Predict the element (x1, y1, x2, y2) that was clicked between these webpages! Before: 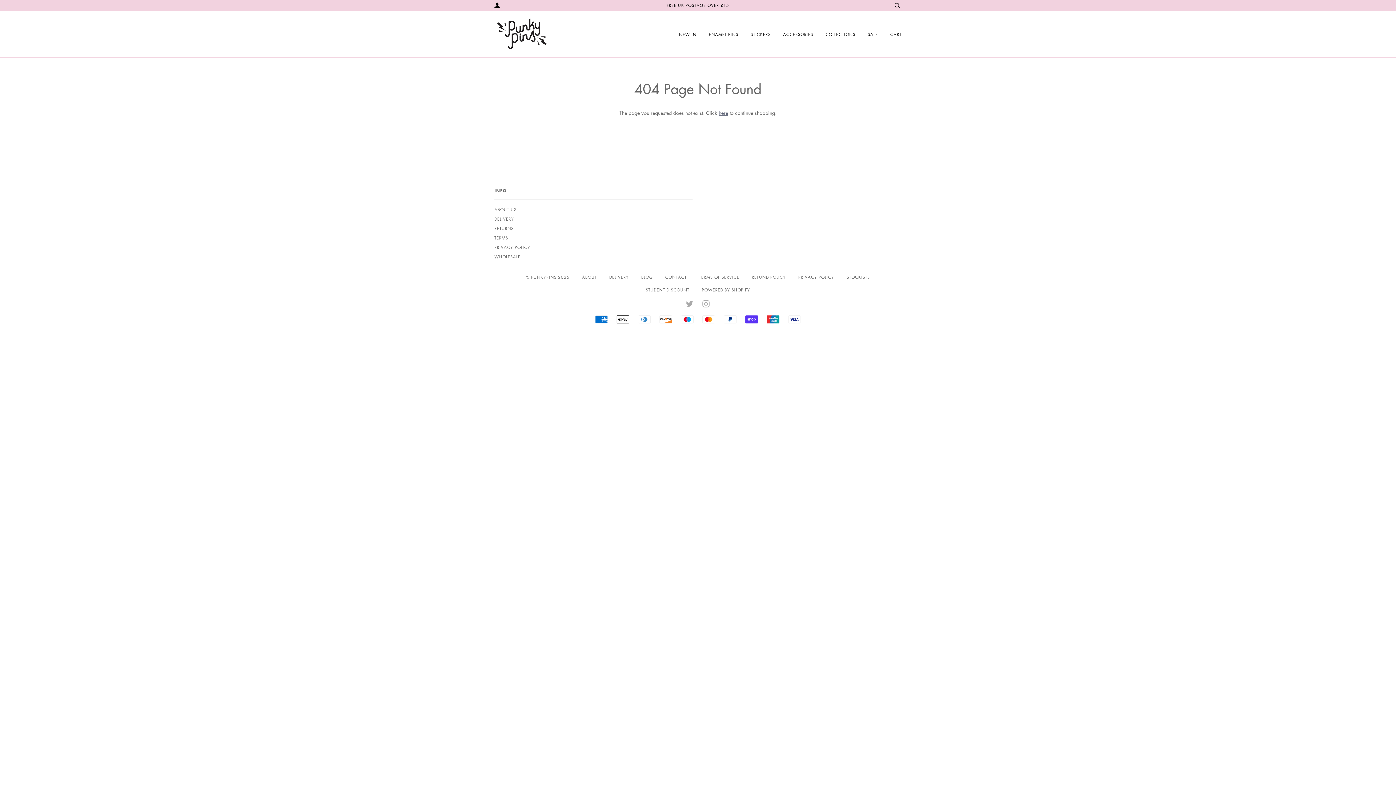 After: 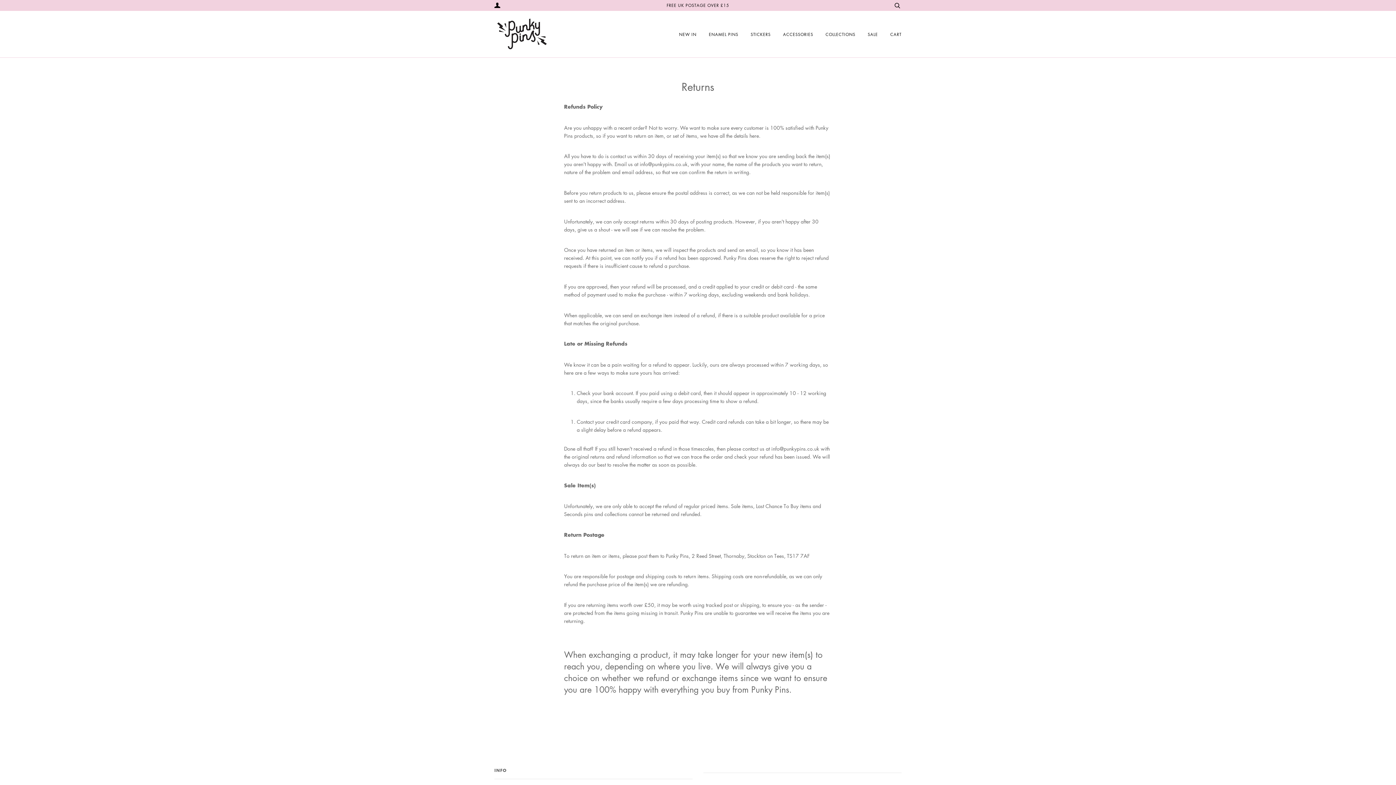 Action: label: REFUND POLICY bbox: (752, 274, 786, 280)